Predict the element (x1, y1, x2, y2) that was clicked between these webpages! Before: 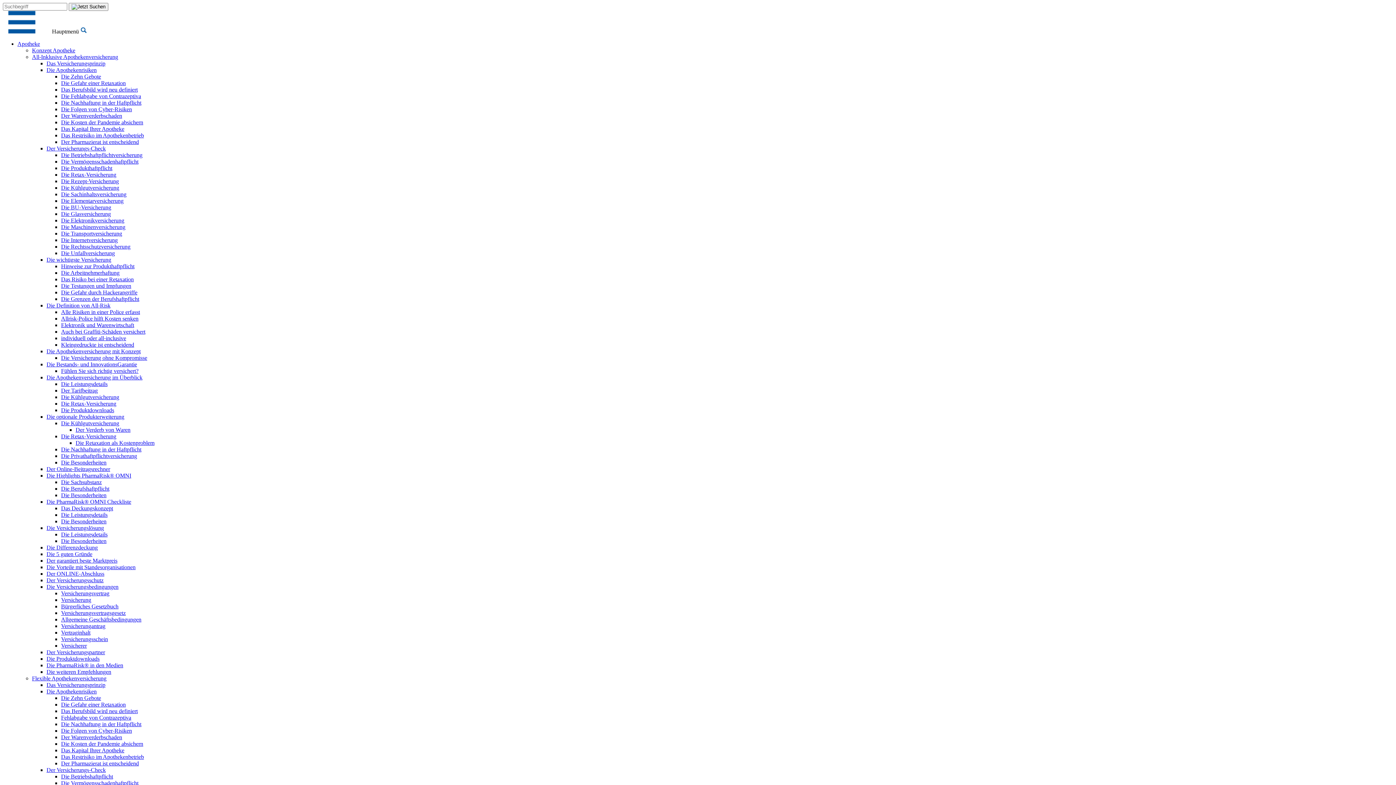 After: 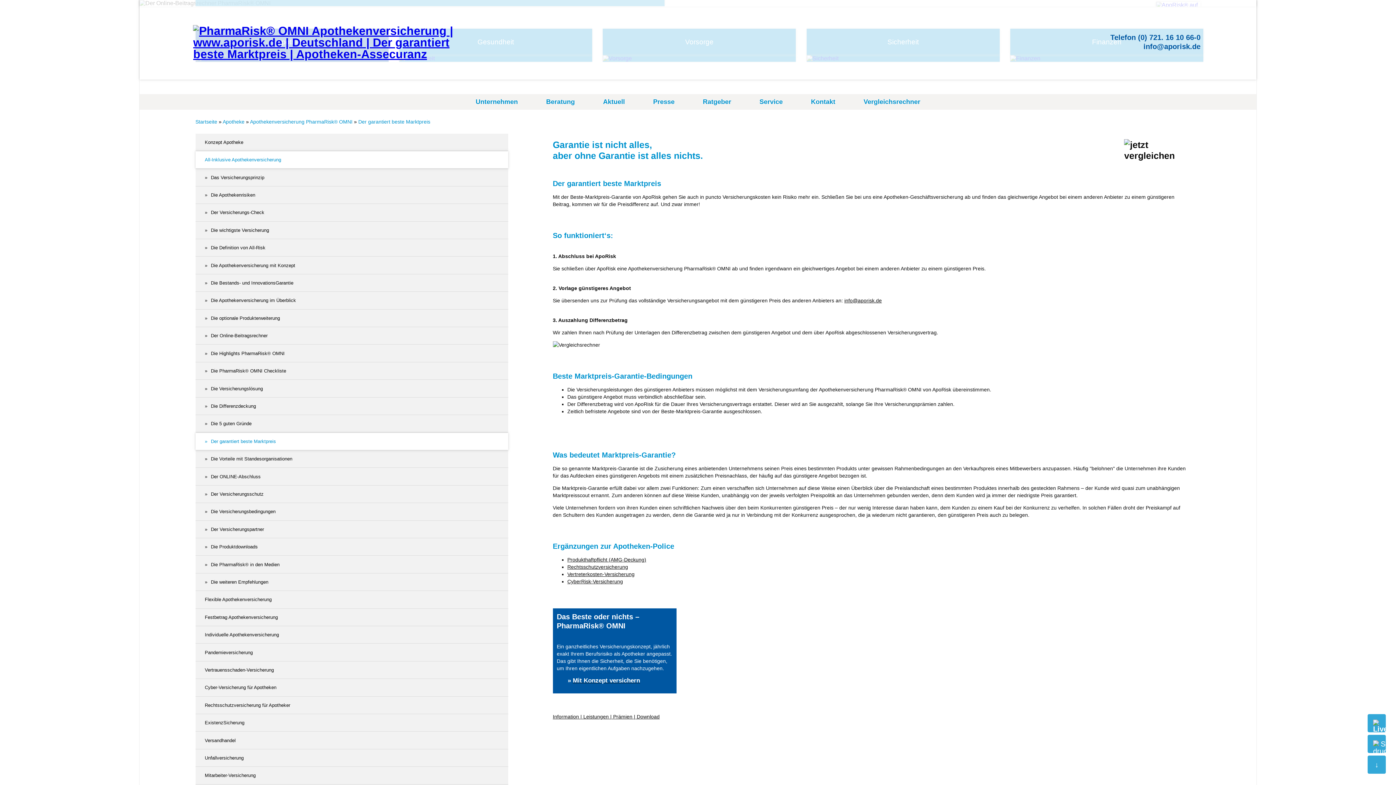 Action: bbox: (46, 557, 117, 564) label: Der garantiert beste Marktpreis